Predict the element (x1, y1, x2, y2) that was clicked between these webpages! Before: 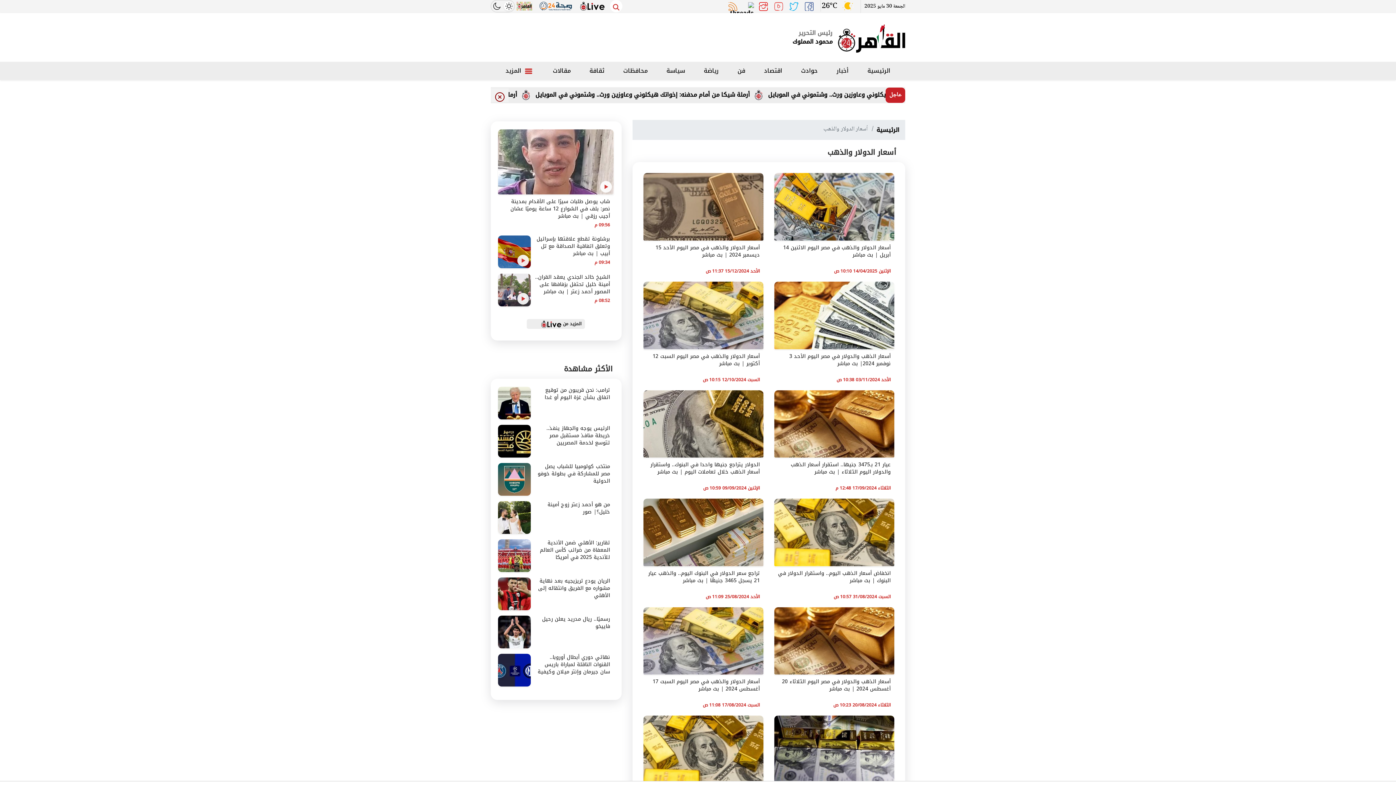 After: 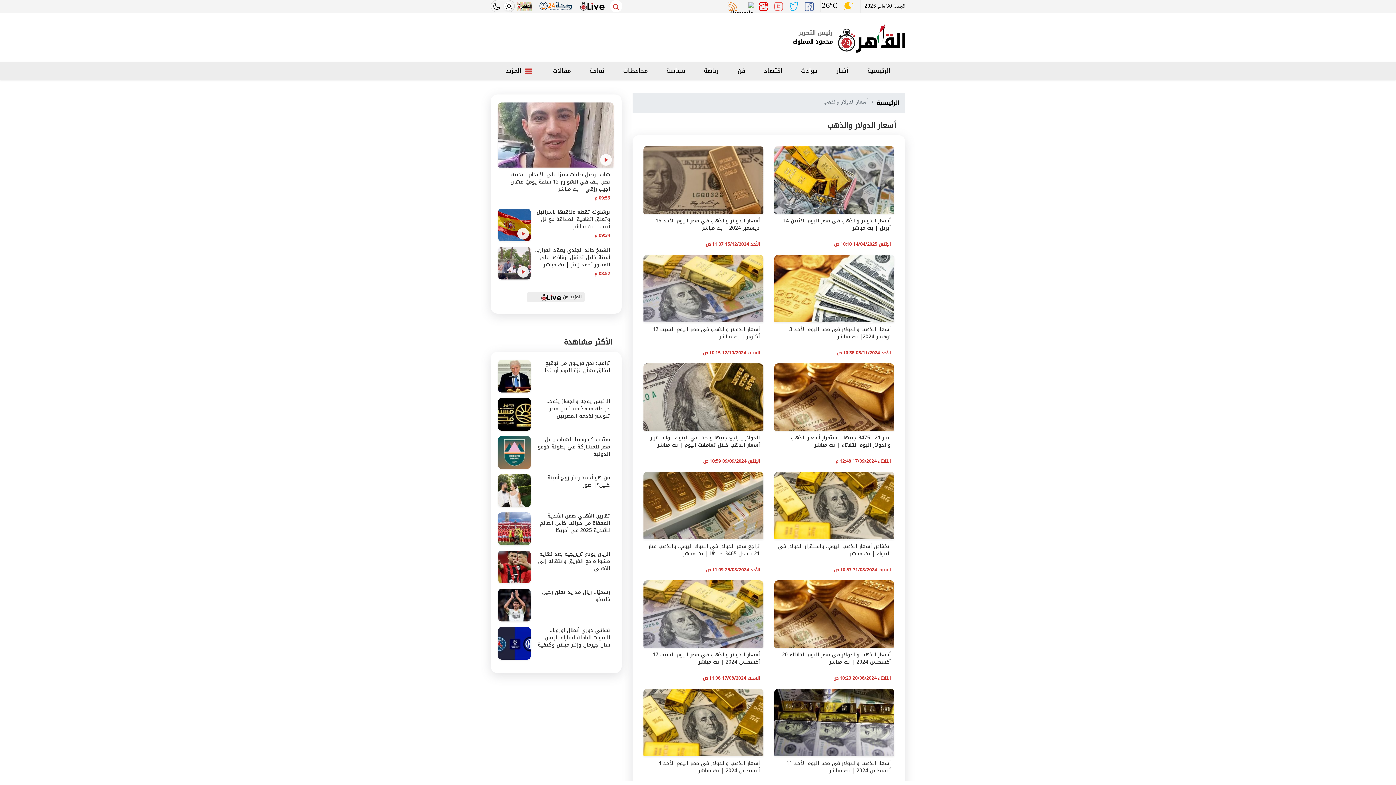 Action: label: close breaking bbox: (492, 88, 506, 102)